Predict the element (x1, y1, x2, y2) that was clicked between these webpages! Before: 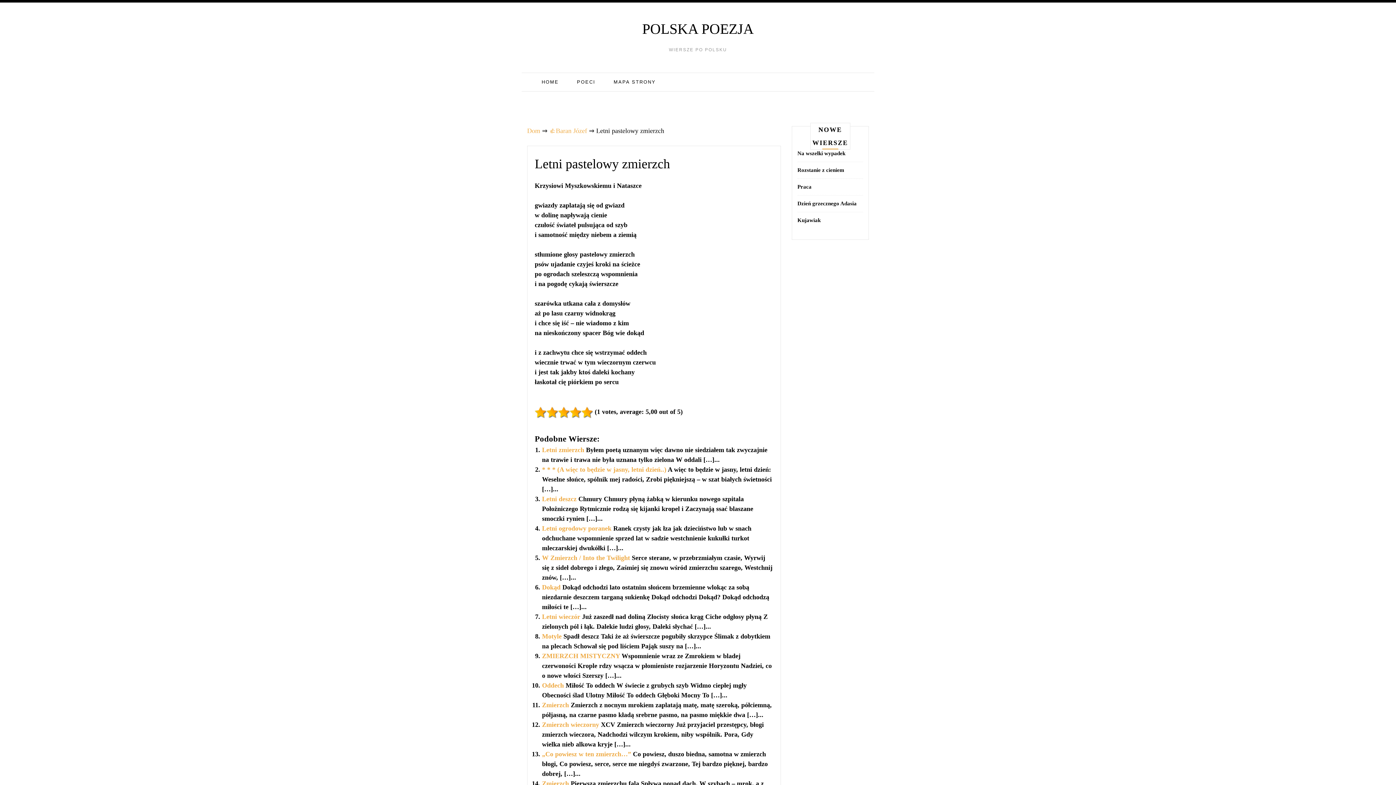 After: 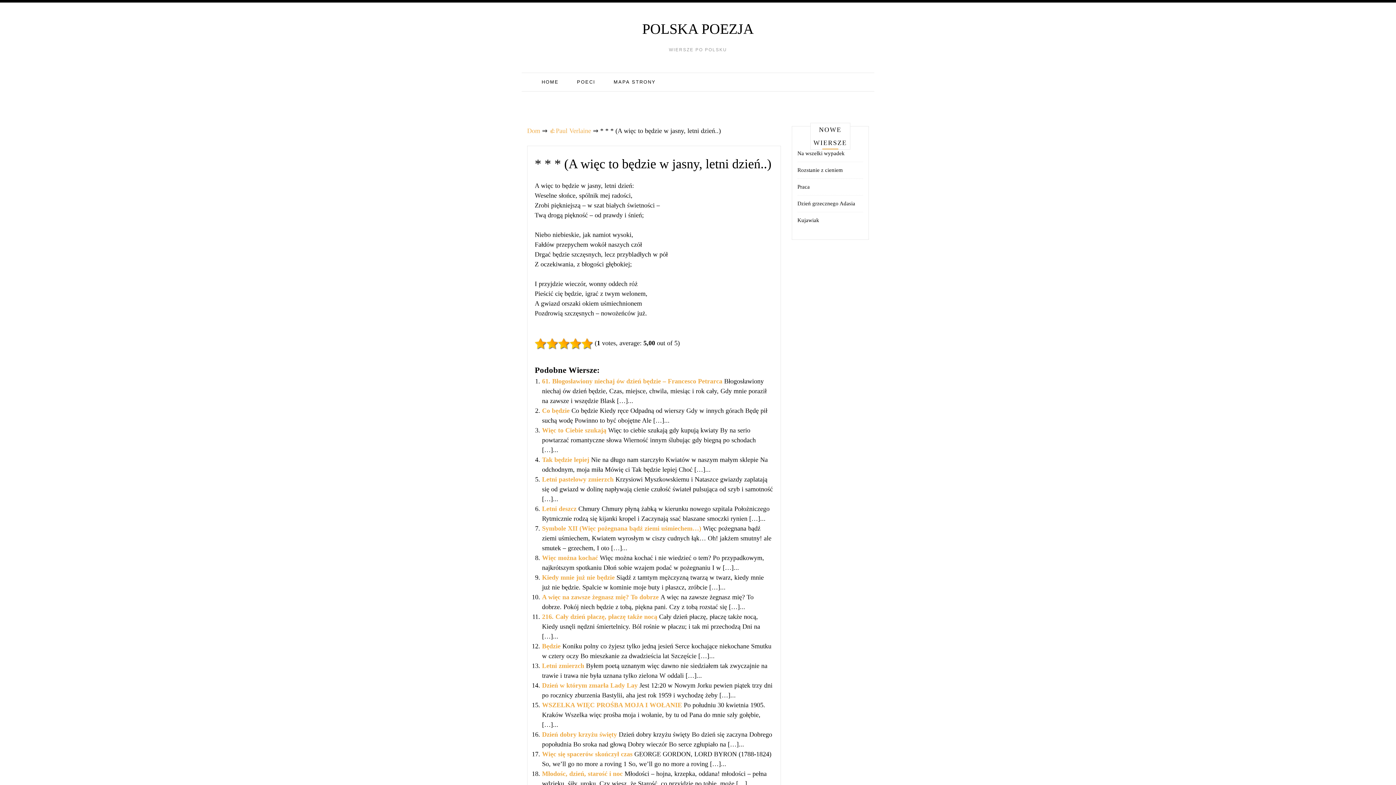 Action: bbox: (542, 466, 668, 473) label: * * * (A więc to będzie w jasny, letni dzień..) 